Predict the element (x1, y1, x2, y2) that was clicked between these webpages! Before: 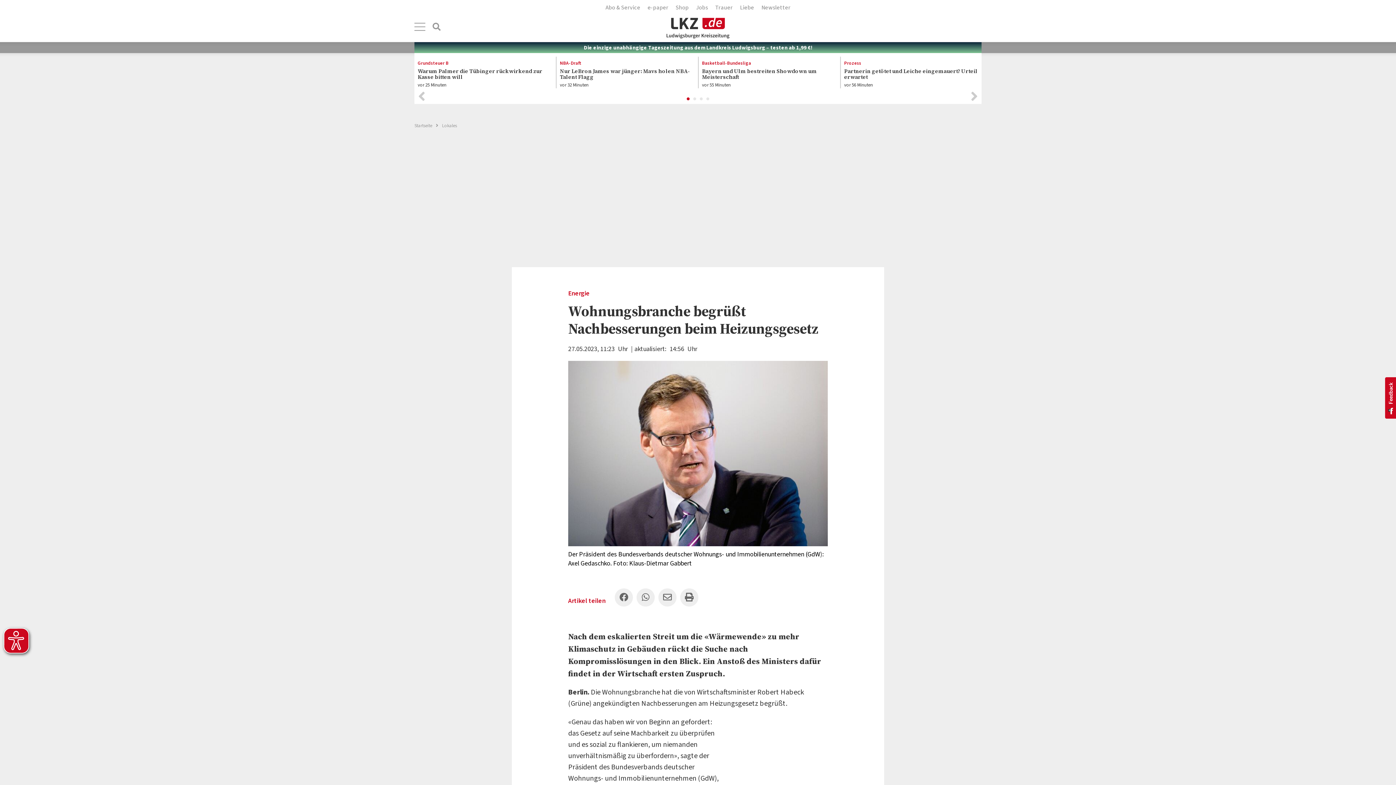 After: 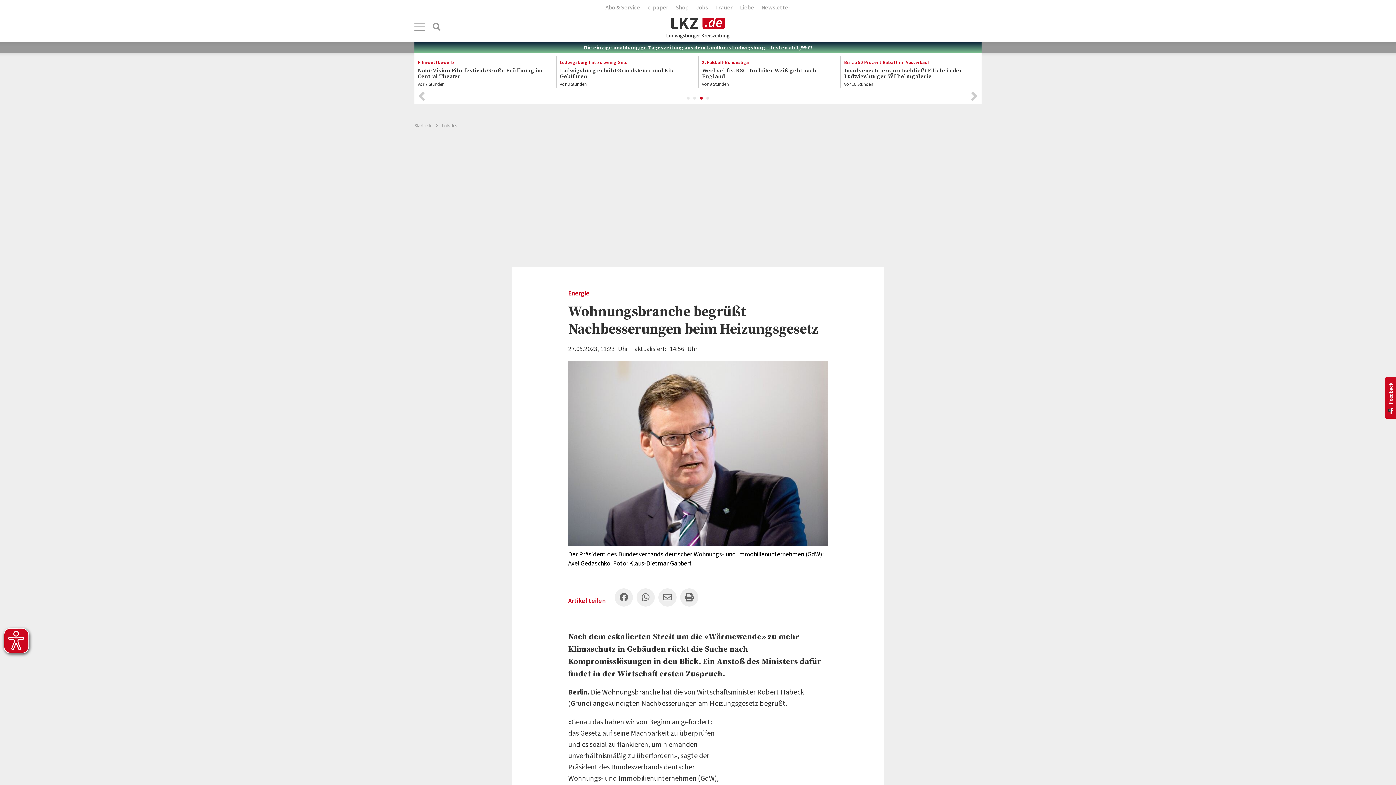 Action: label: 3 bbox: (700, 97, 703, 101)